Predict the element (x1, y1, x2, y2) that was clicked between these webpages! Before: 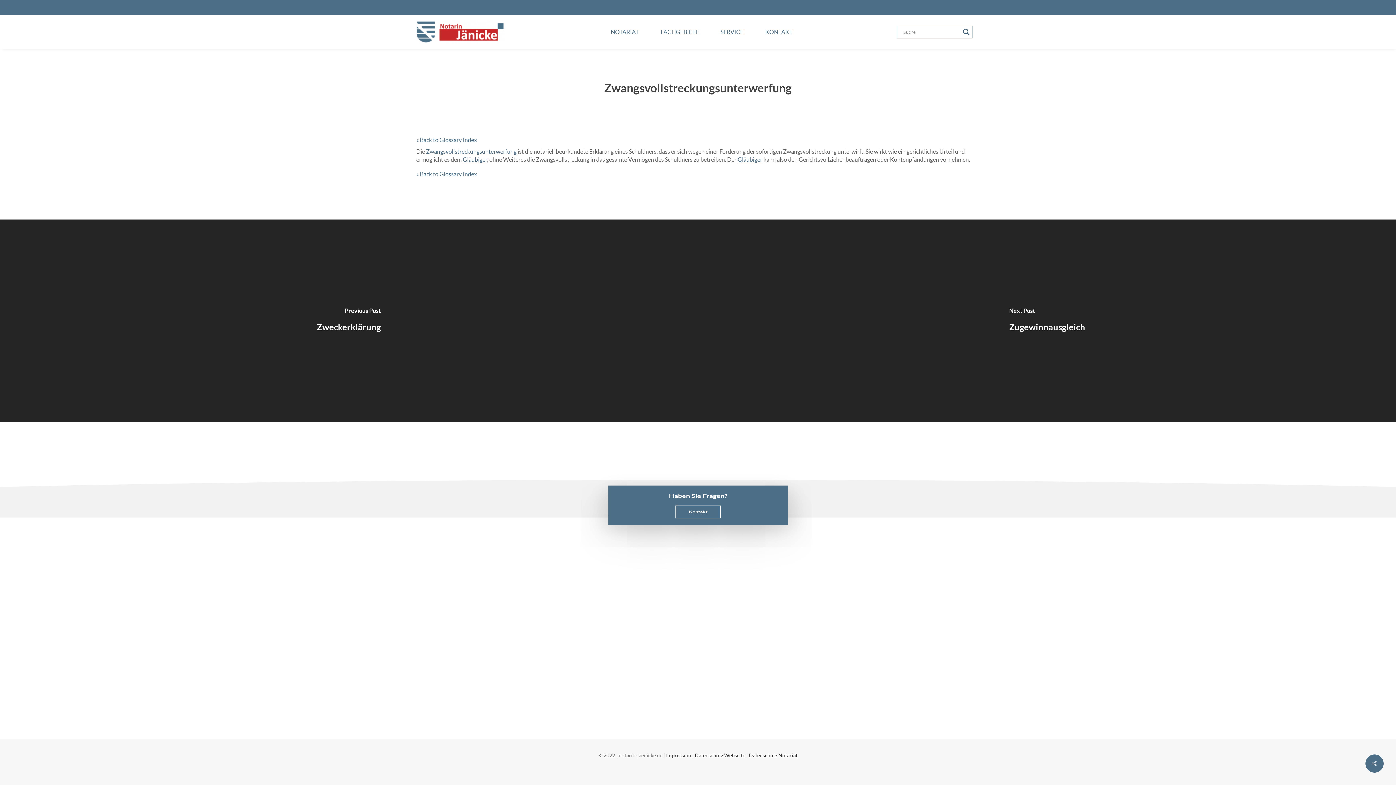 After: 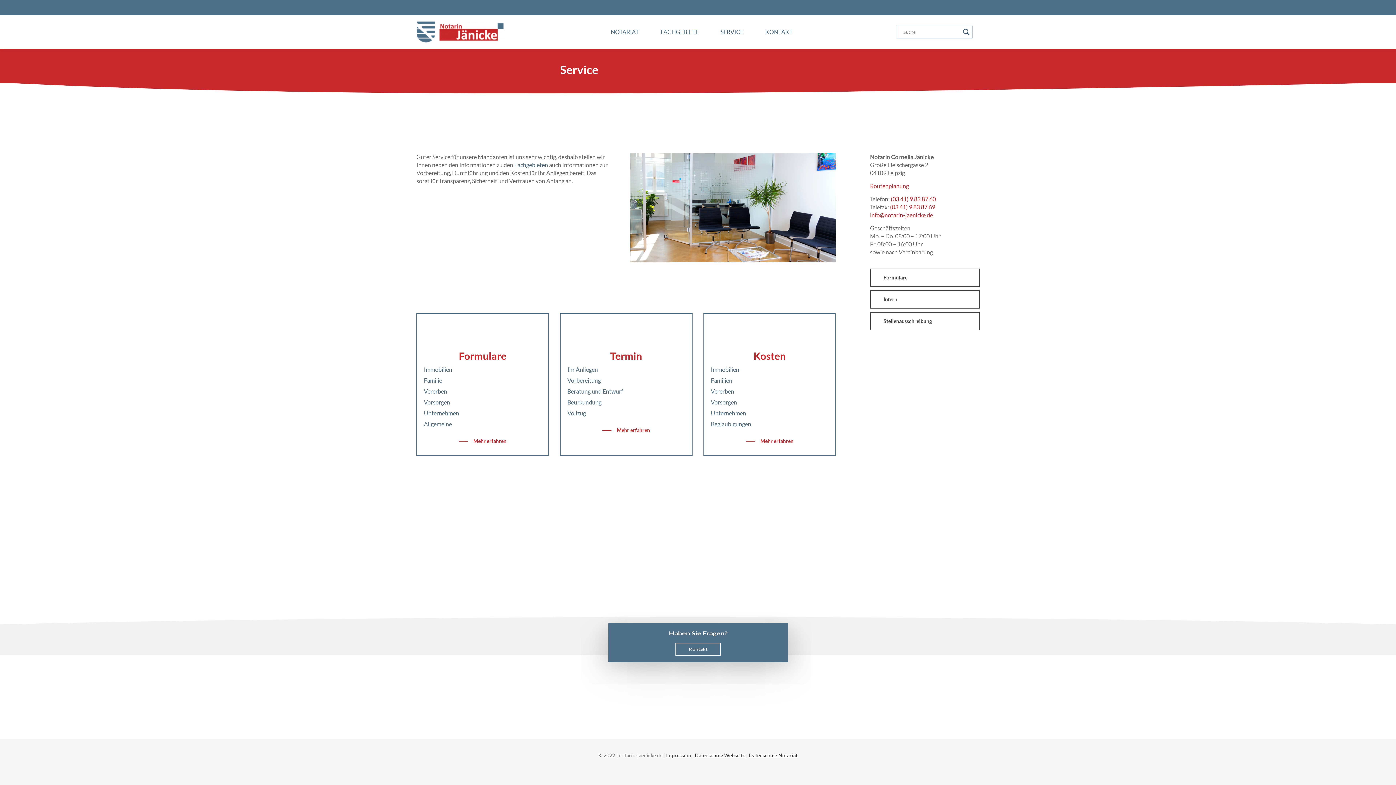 Action: bbox: (713, 28, 750, 35) label: SERVICE